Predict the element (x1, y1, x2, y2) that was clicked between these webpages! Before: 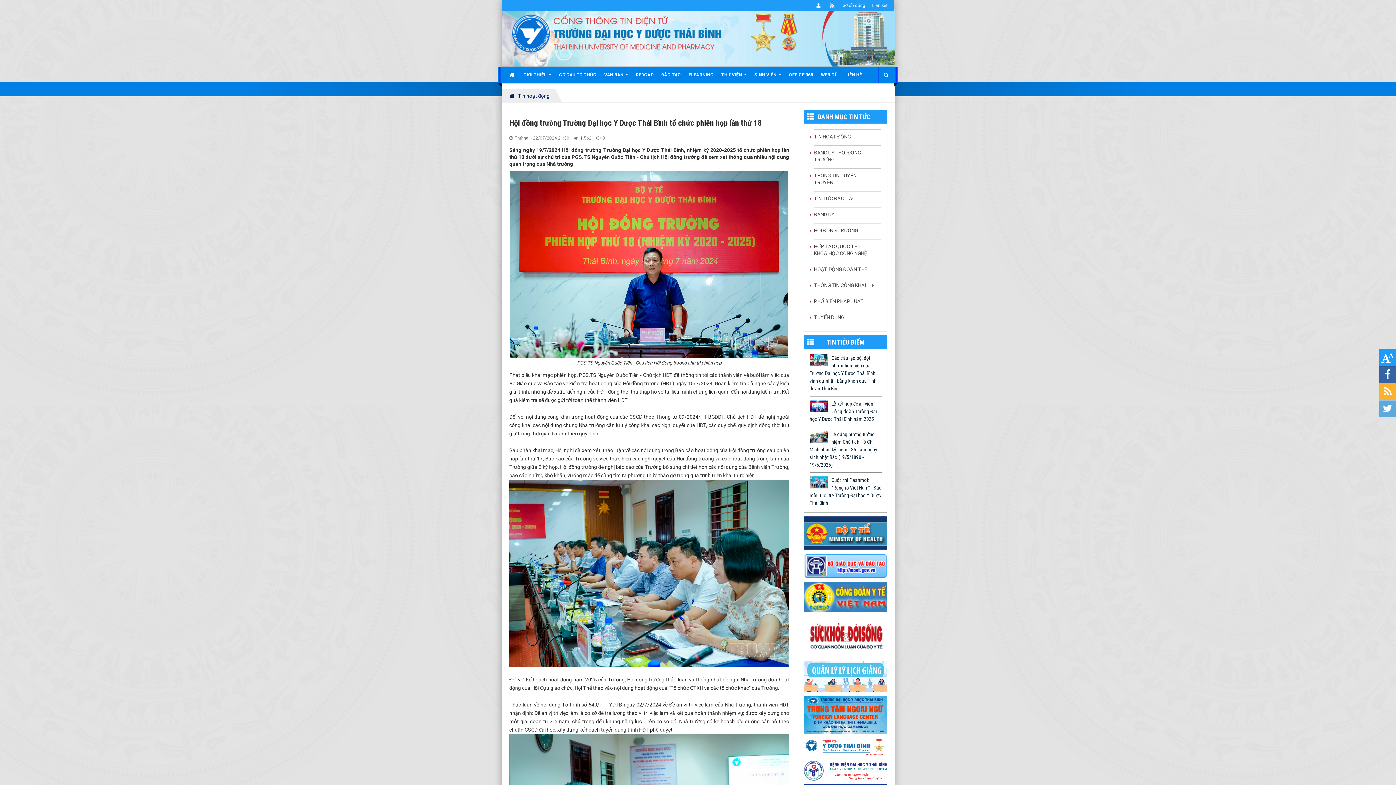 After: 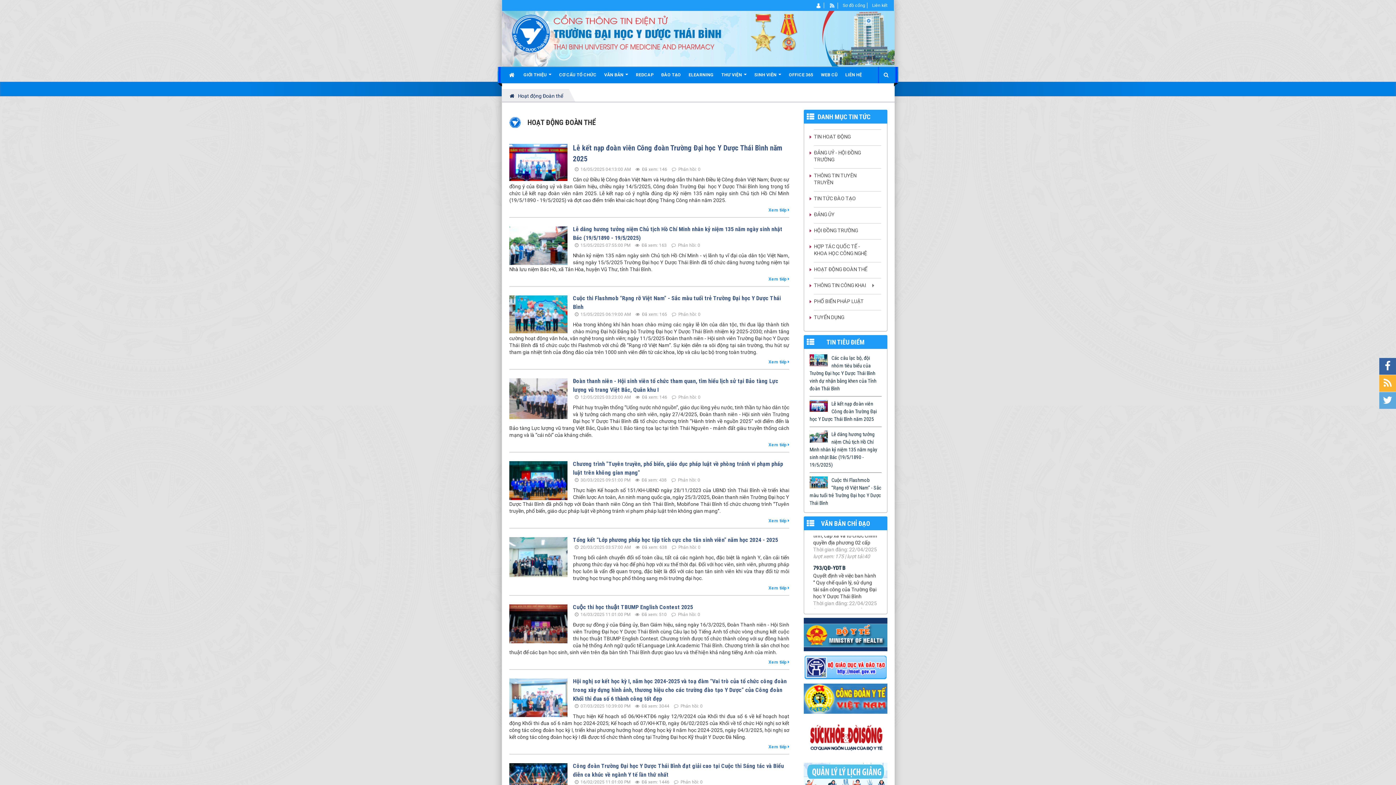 Action: bbox: (814, 262, 881, 276) label: HOẠT ĐỘNG ĐOÀN THỂ